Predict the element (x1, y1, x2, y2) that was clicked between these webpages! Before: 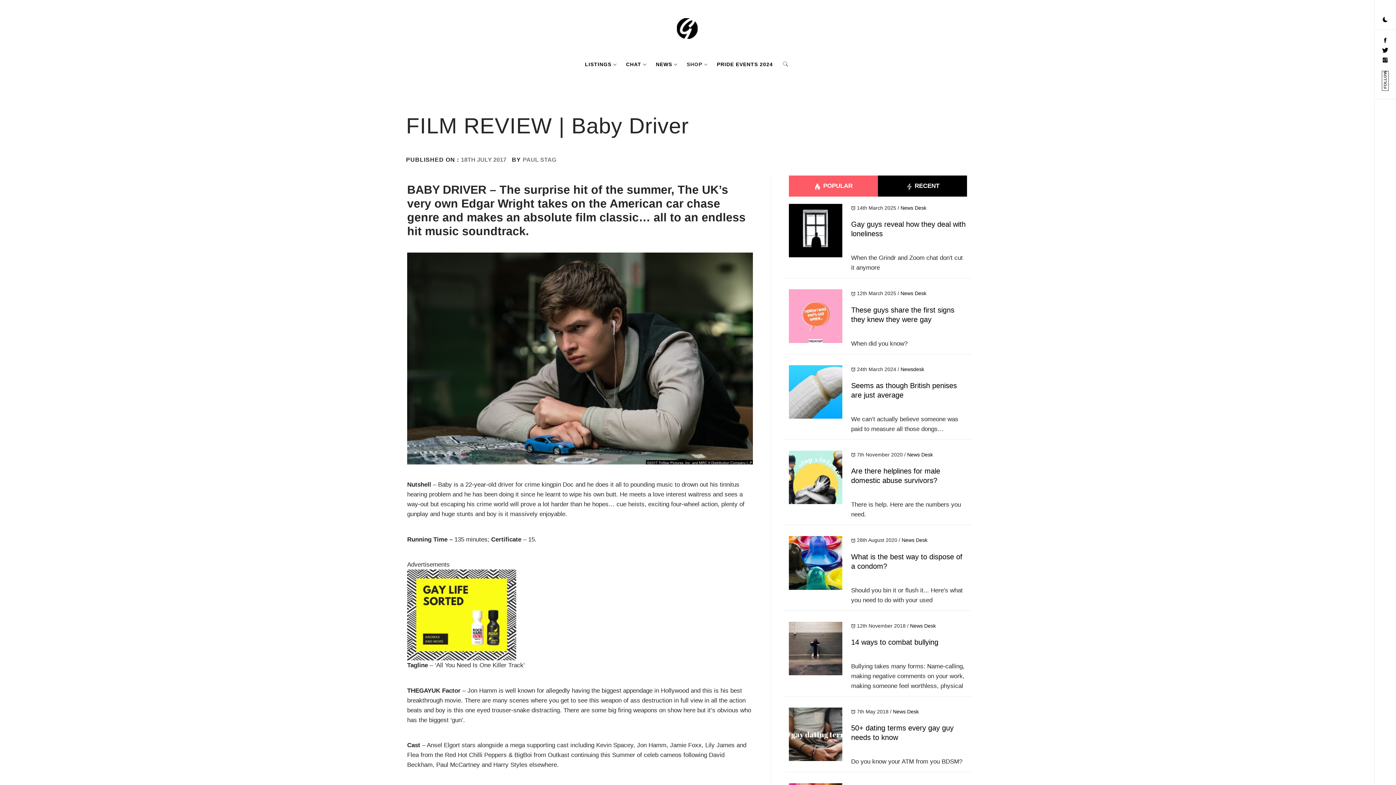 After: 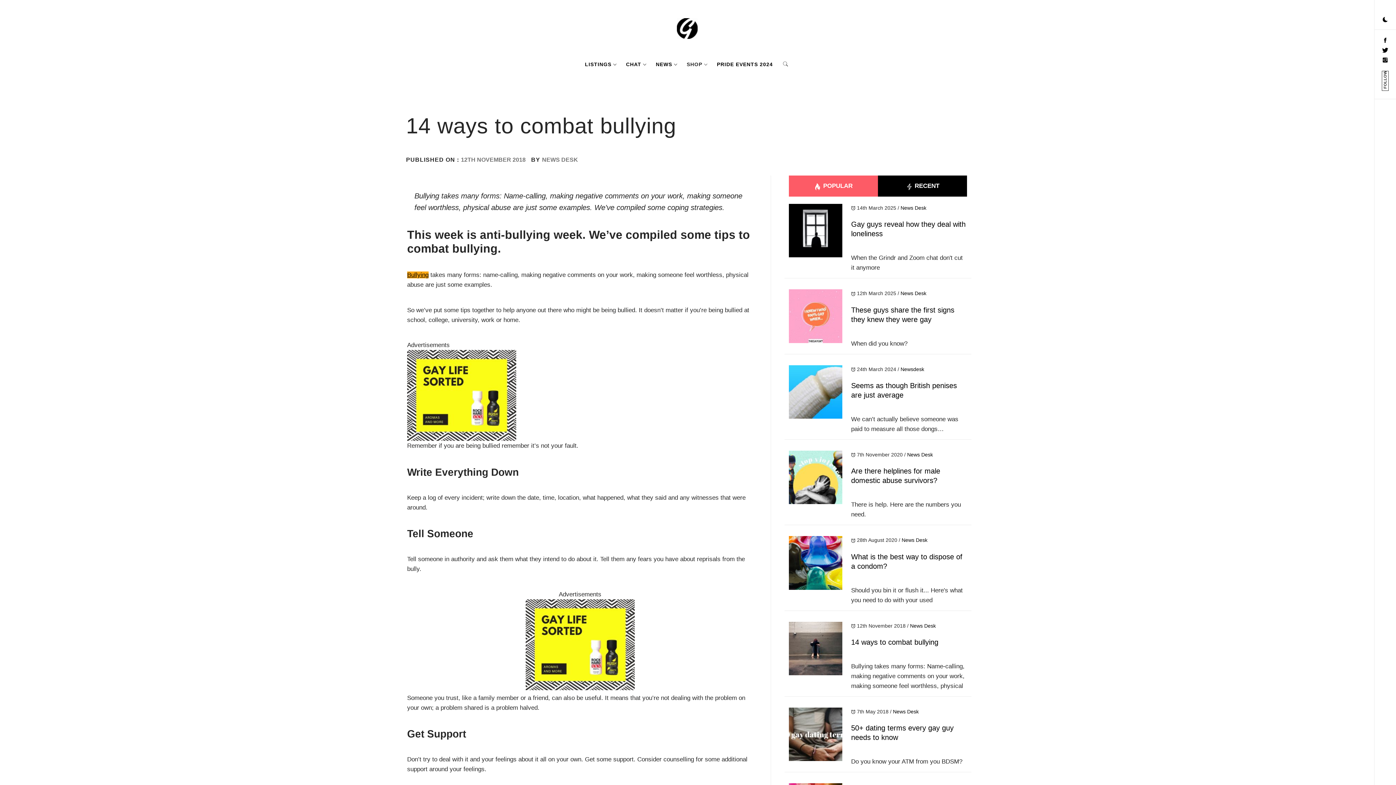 Action: bbox: (789, 644, 842, 651)